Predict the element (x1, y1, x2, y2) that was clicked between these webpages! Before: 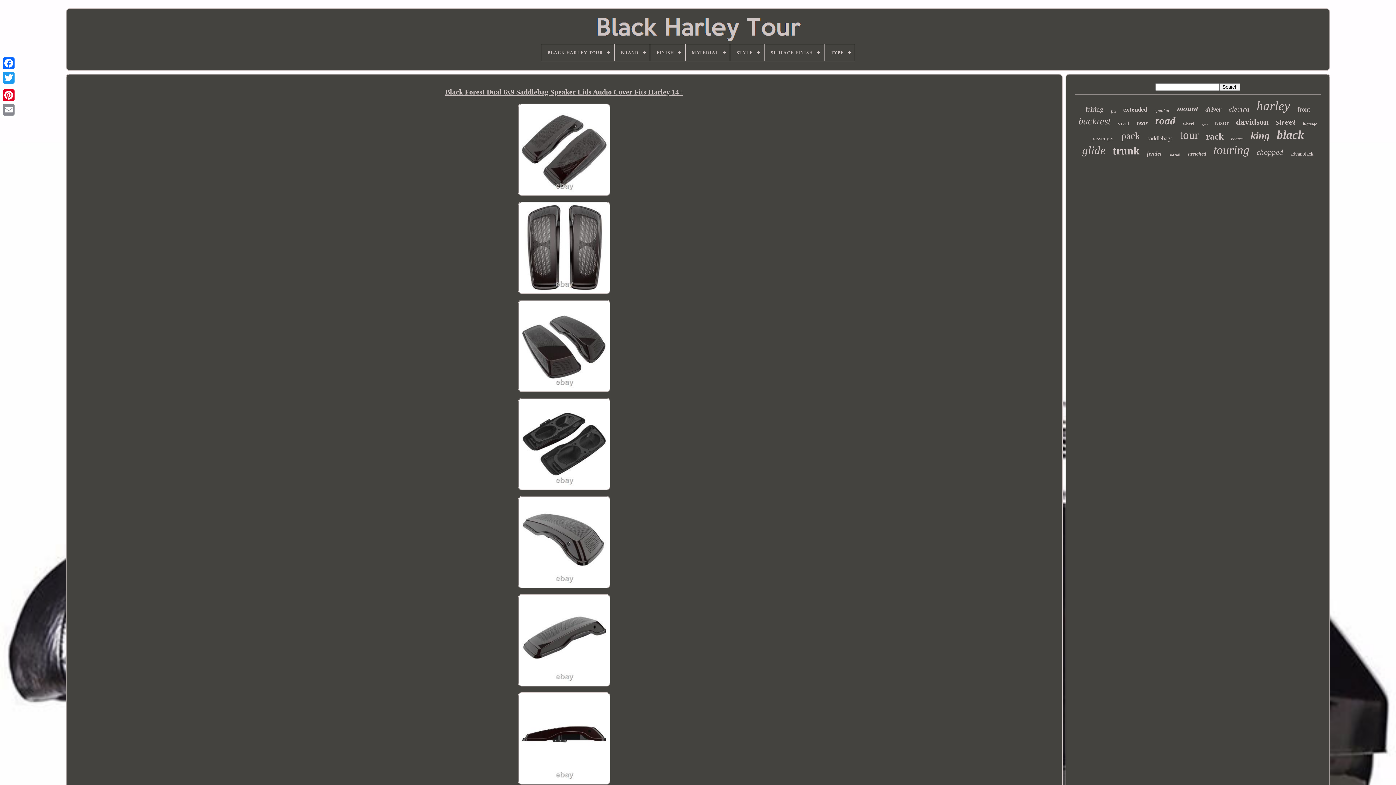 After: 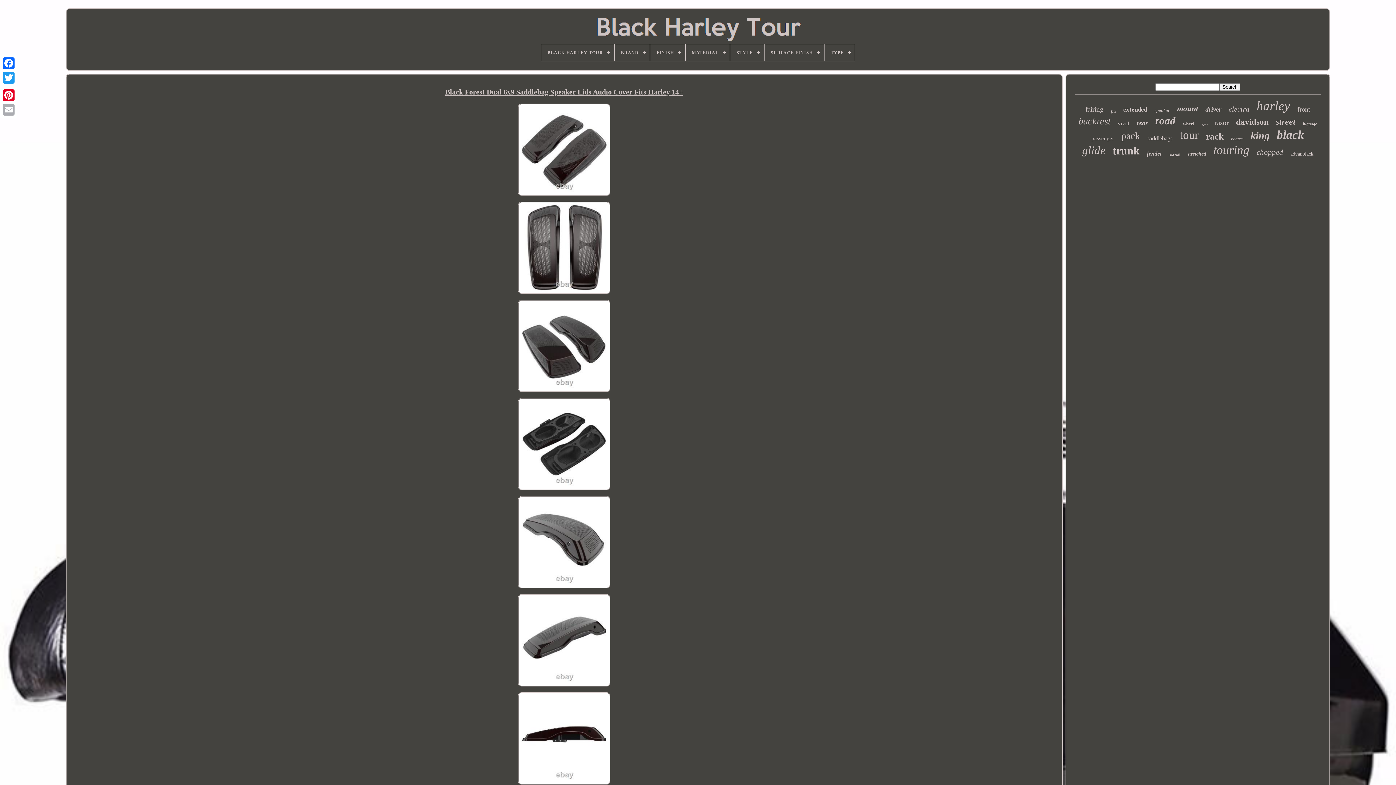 Action: bbox: (1, 102, 16, 117)